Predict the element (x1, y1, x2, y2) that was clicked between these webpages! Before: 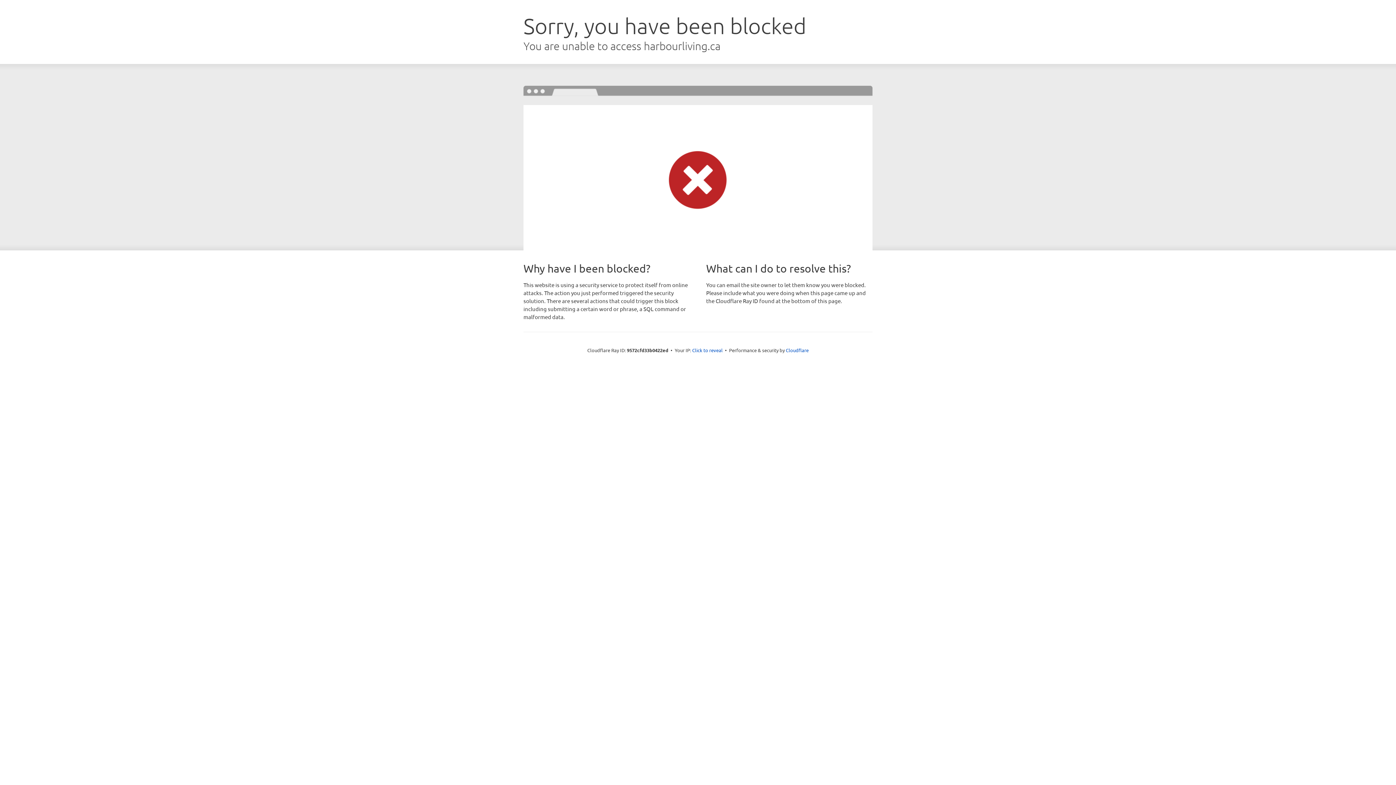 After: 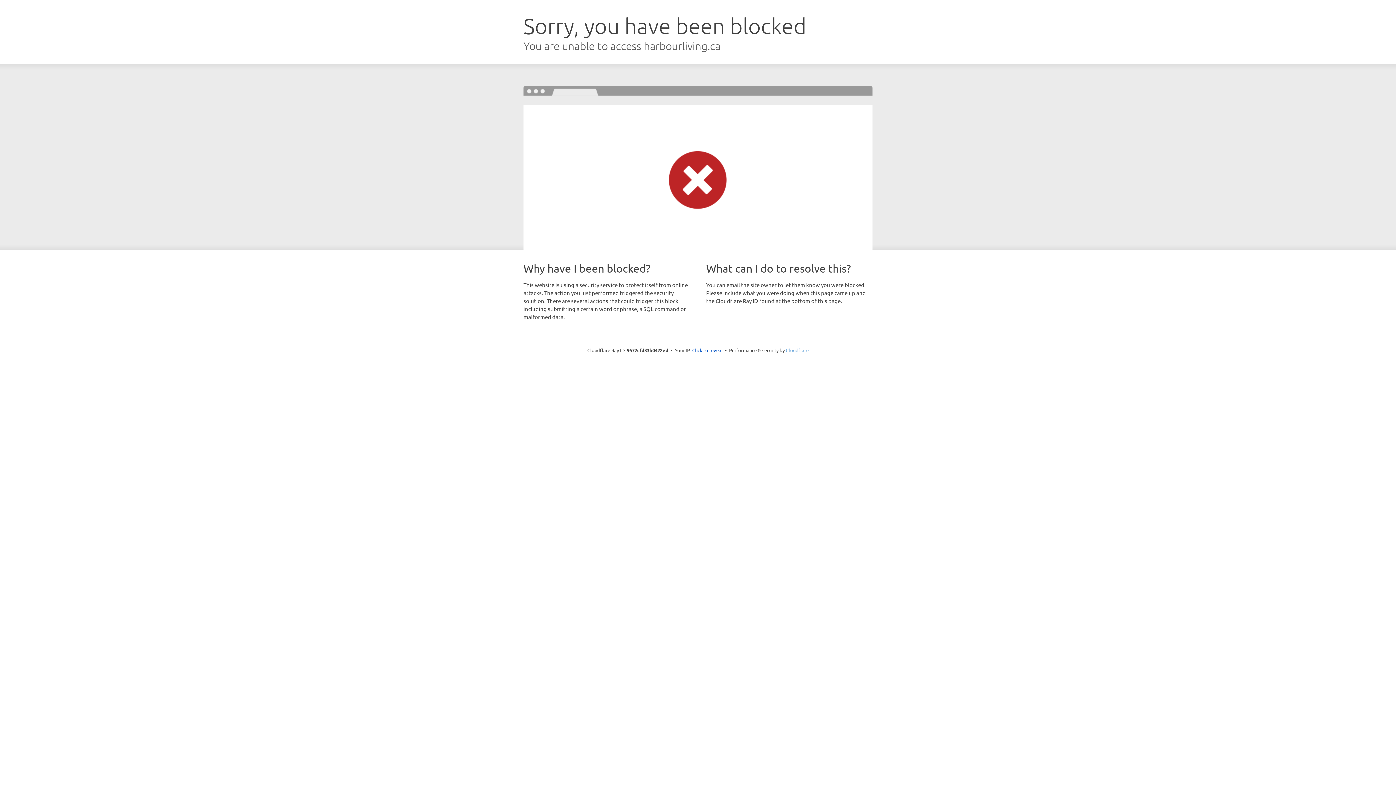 Action: bbox: (786, 347, 808, 353) label: Cloudflare